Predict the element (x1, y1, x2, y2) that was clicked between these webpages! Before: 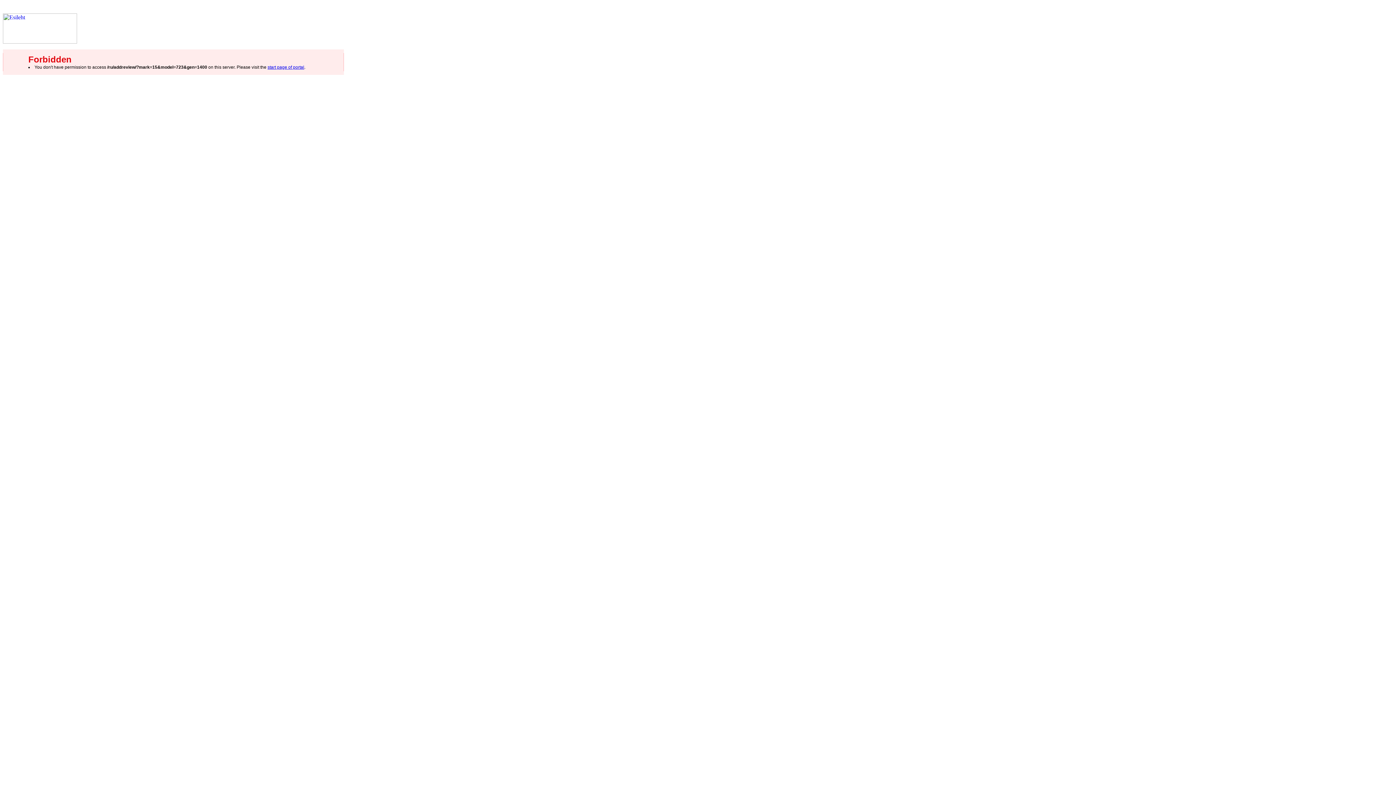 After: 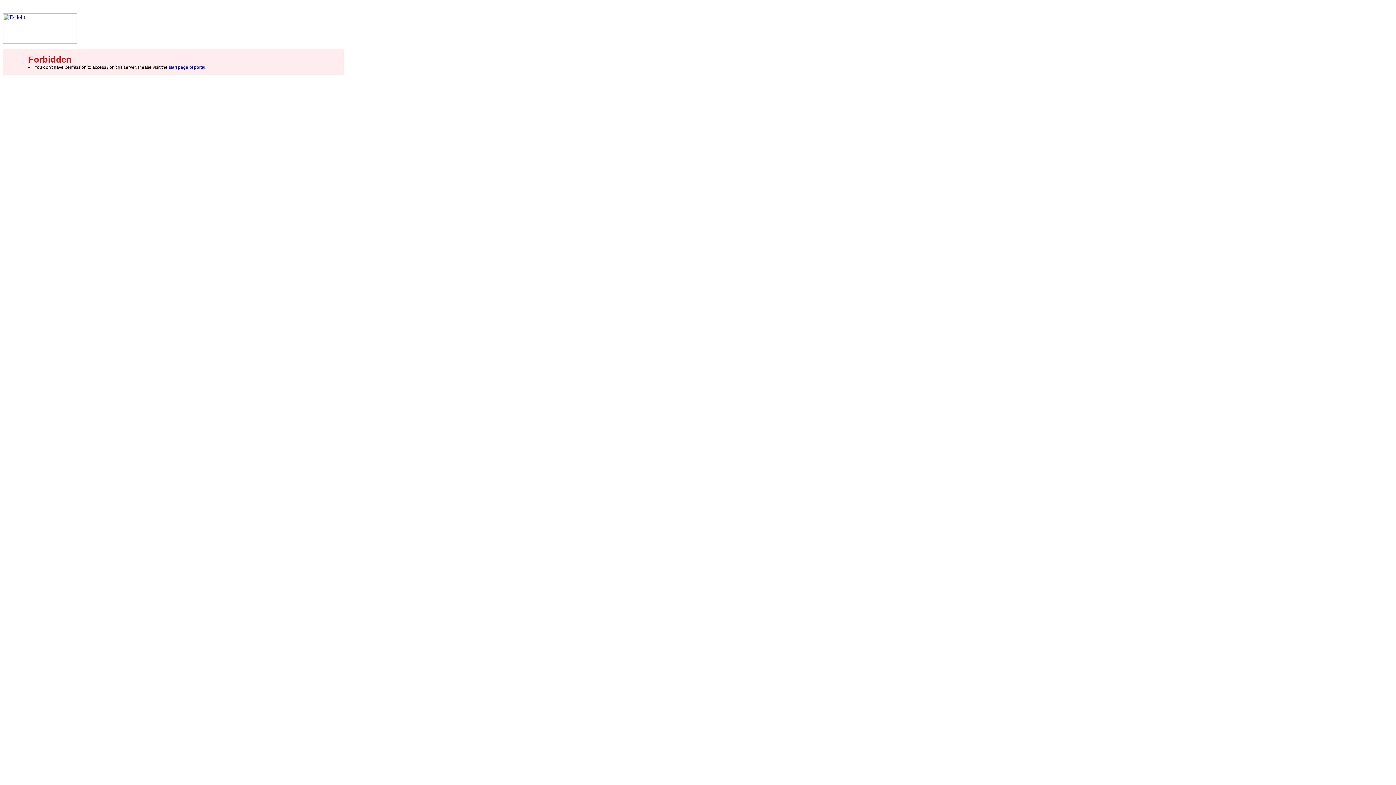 Action: label: start page of portal bbox: (267, 64, 304, 69)